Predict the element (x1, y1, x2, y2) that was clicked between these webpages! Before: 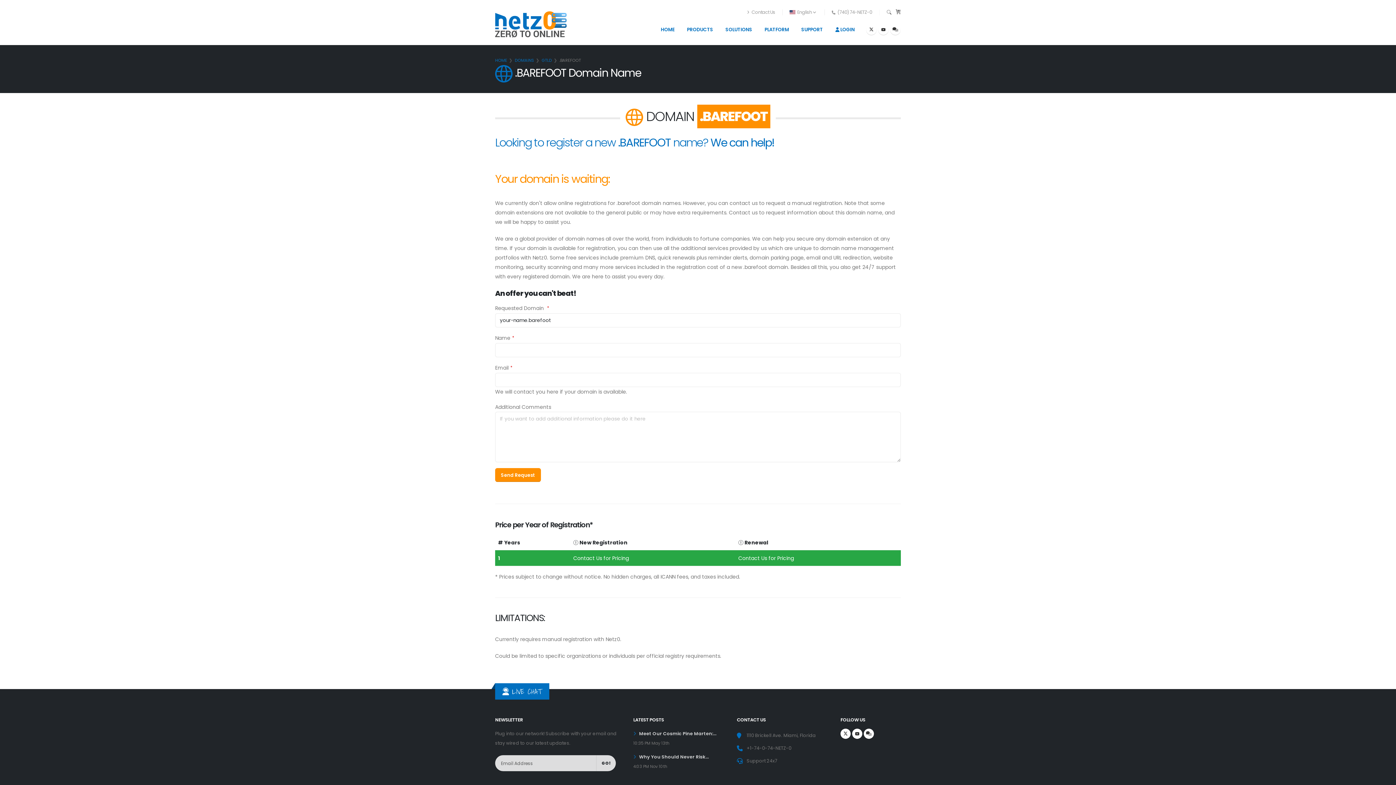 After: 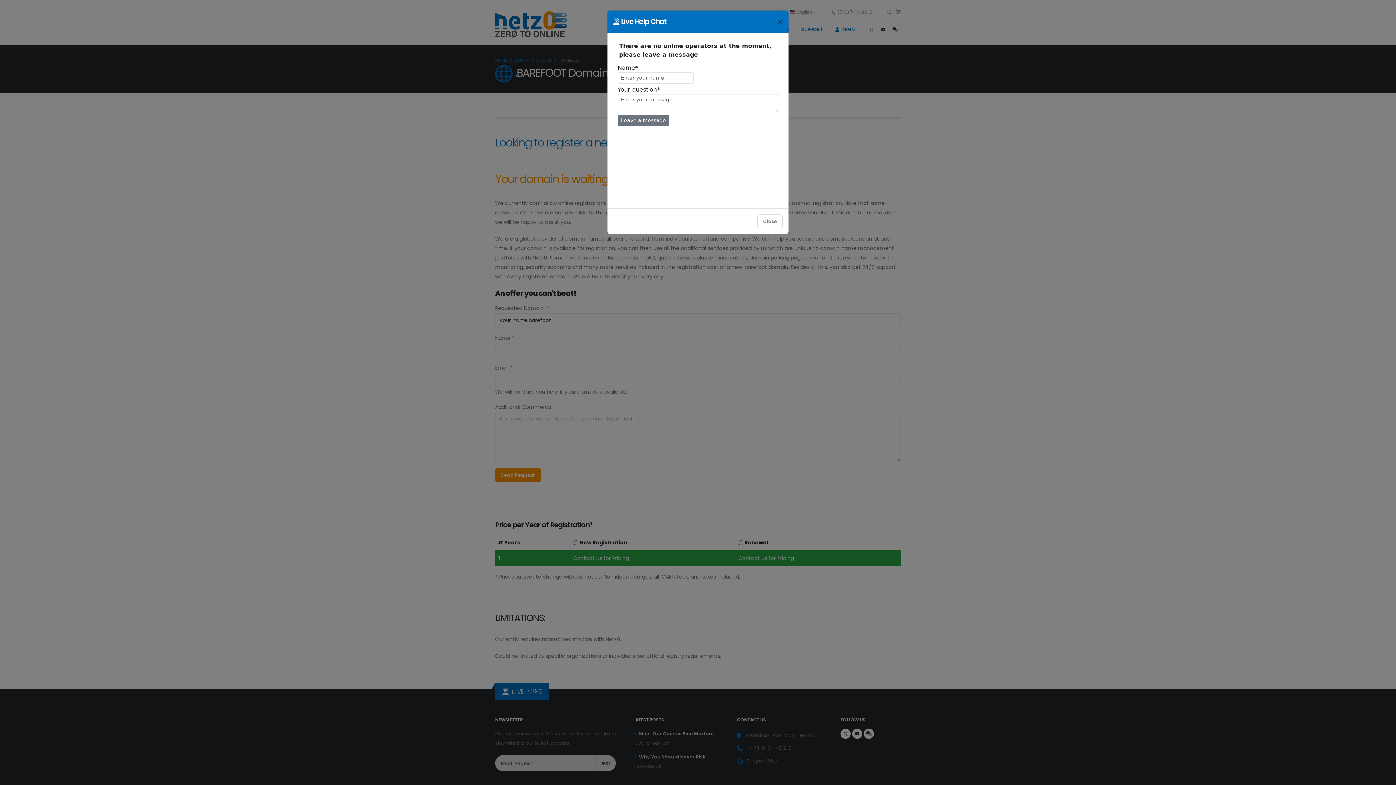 Action: bbox: (502, 689, 542, 696) label:  LIVE CHAT